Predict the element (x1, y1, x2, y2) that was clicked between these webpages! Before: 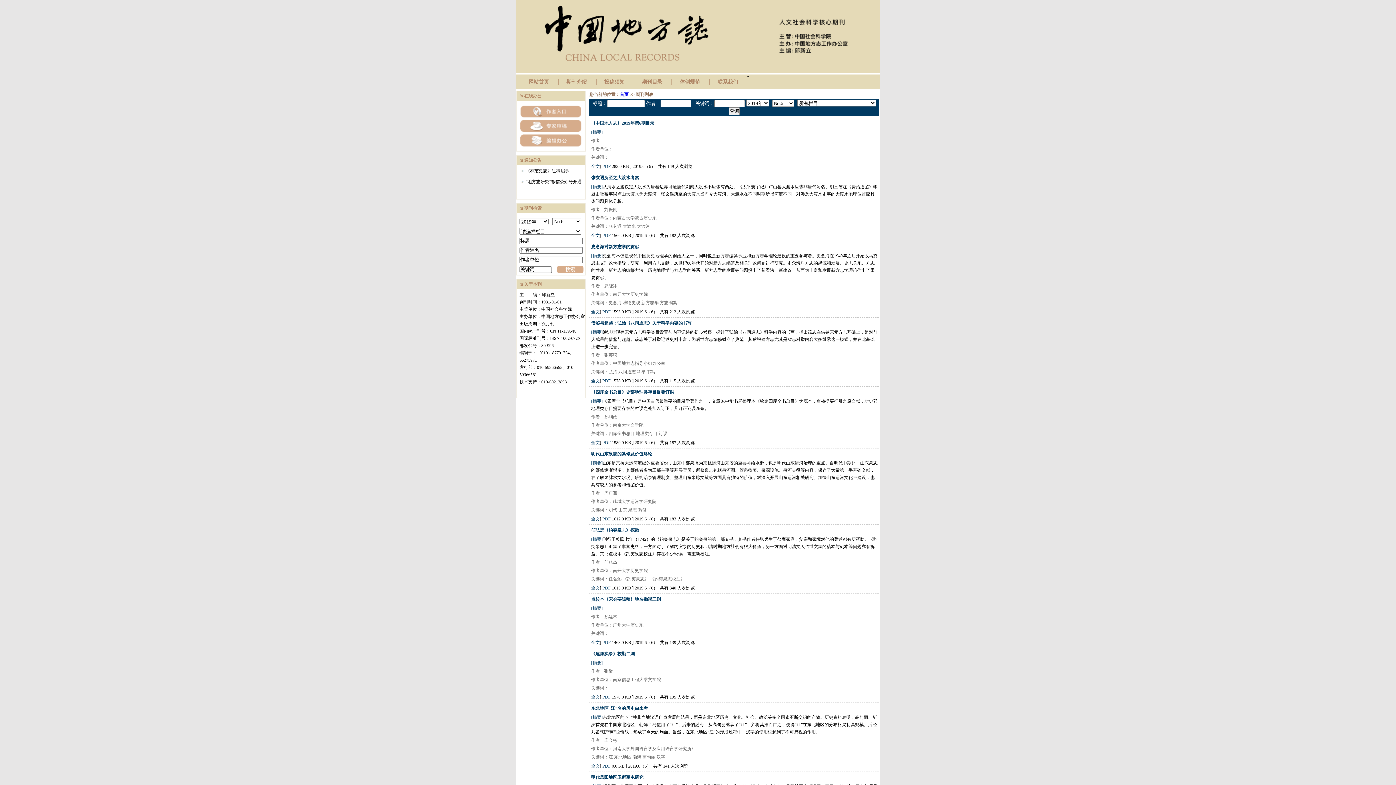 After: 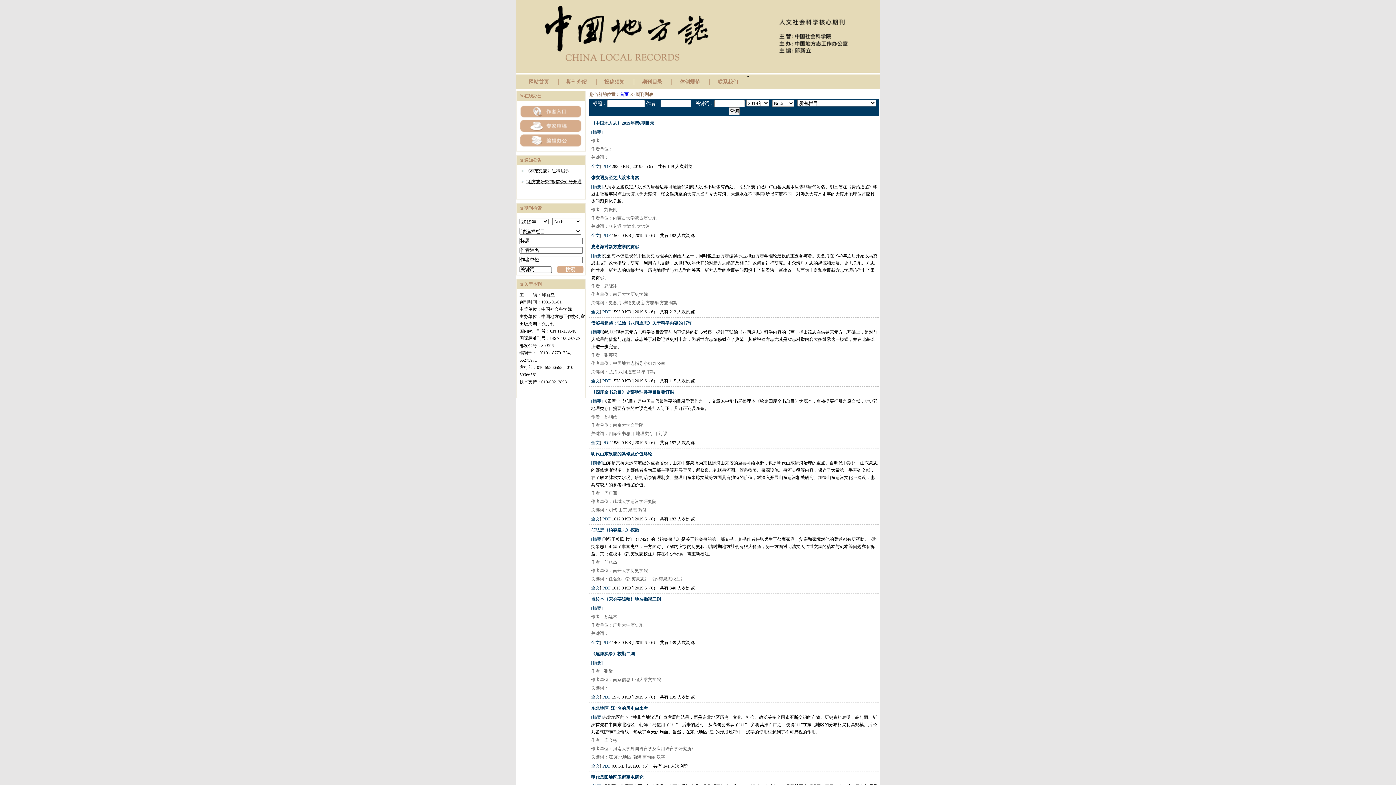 Action: label: “地方志研究”微信公众号开通 bbox: (525, 179, 581, 184)